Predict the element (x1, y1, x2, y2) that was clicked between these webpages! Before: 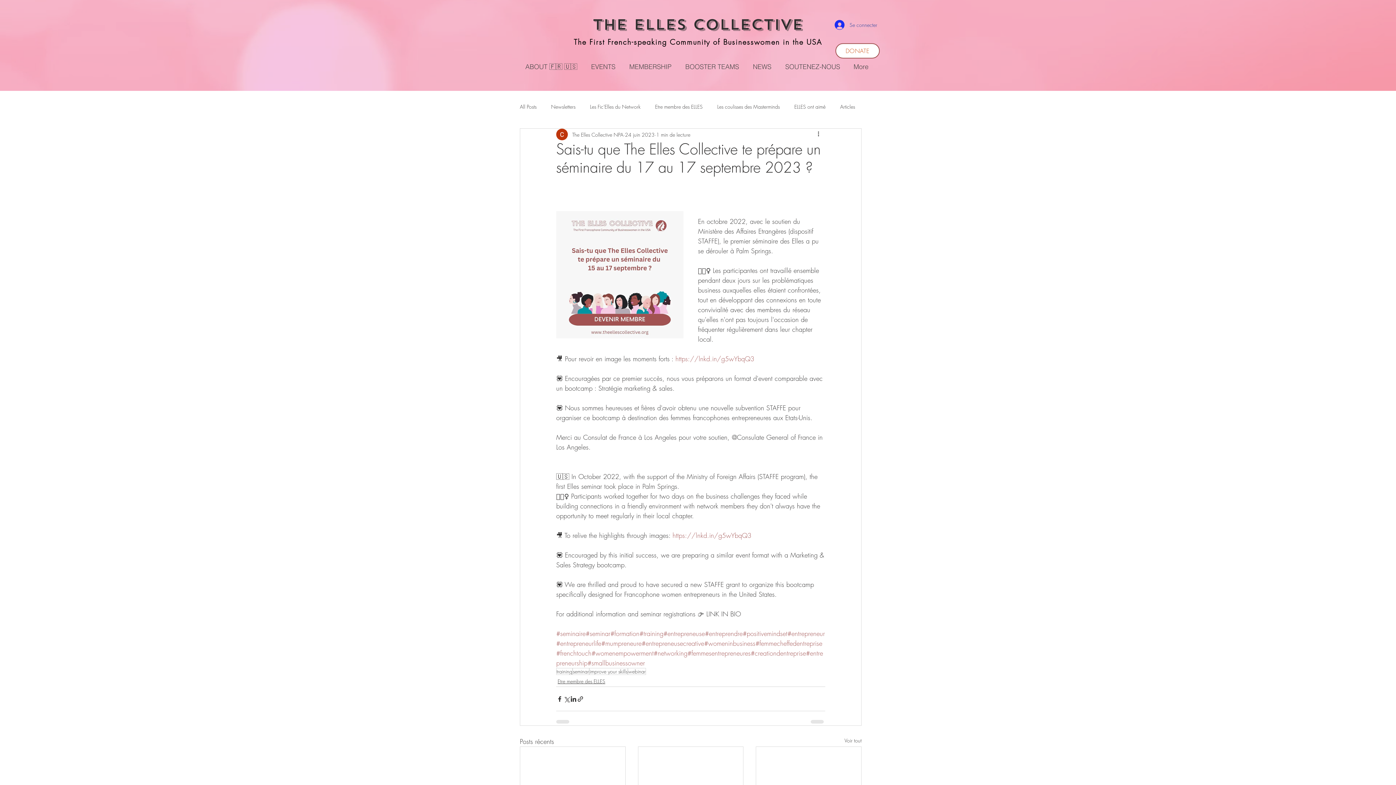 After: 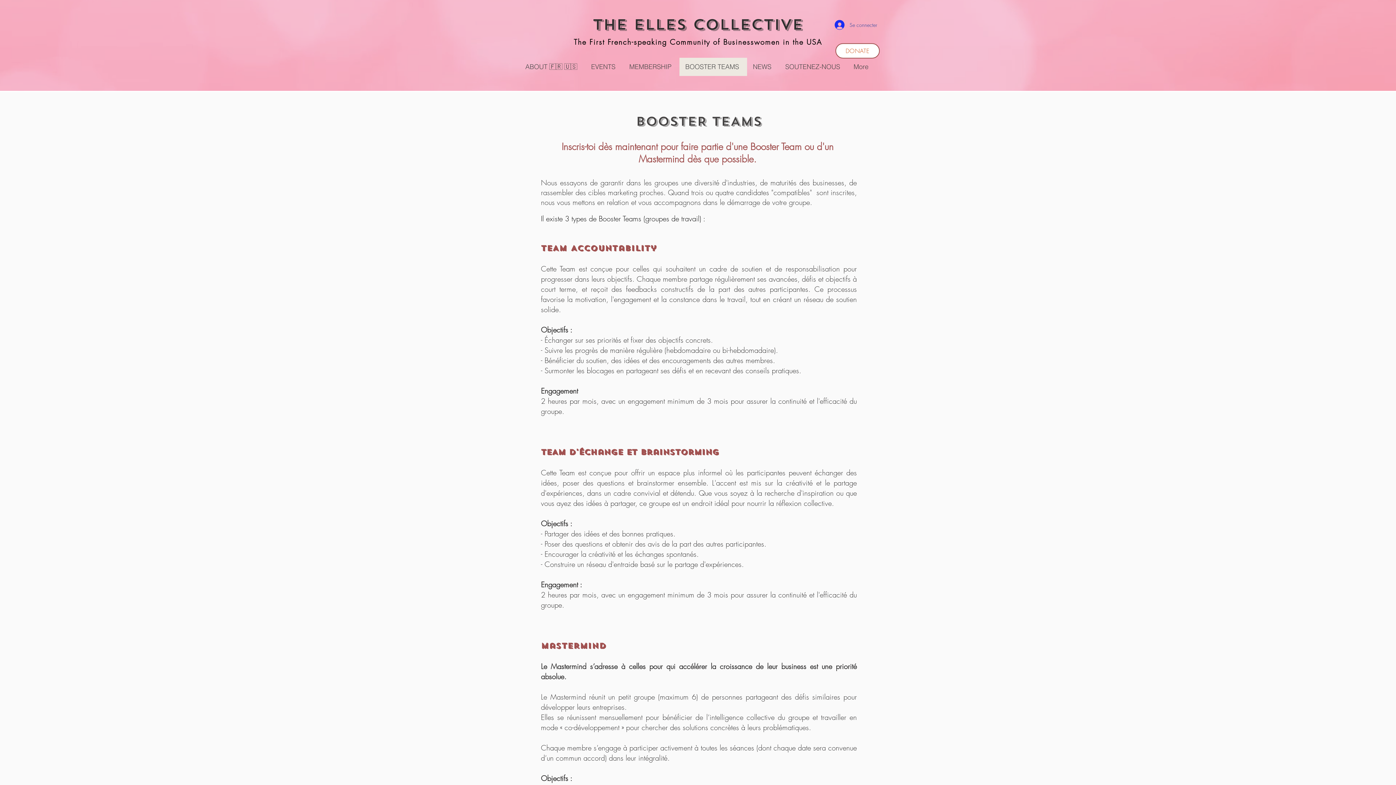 Action: label: BOOSTER TEAMS bbox: (679, 57, 747, 76)